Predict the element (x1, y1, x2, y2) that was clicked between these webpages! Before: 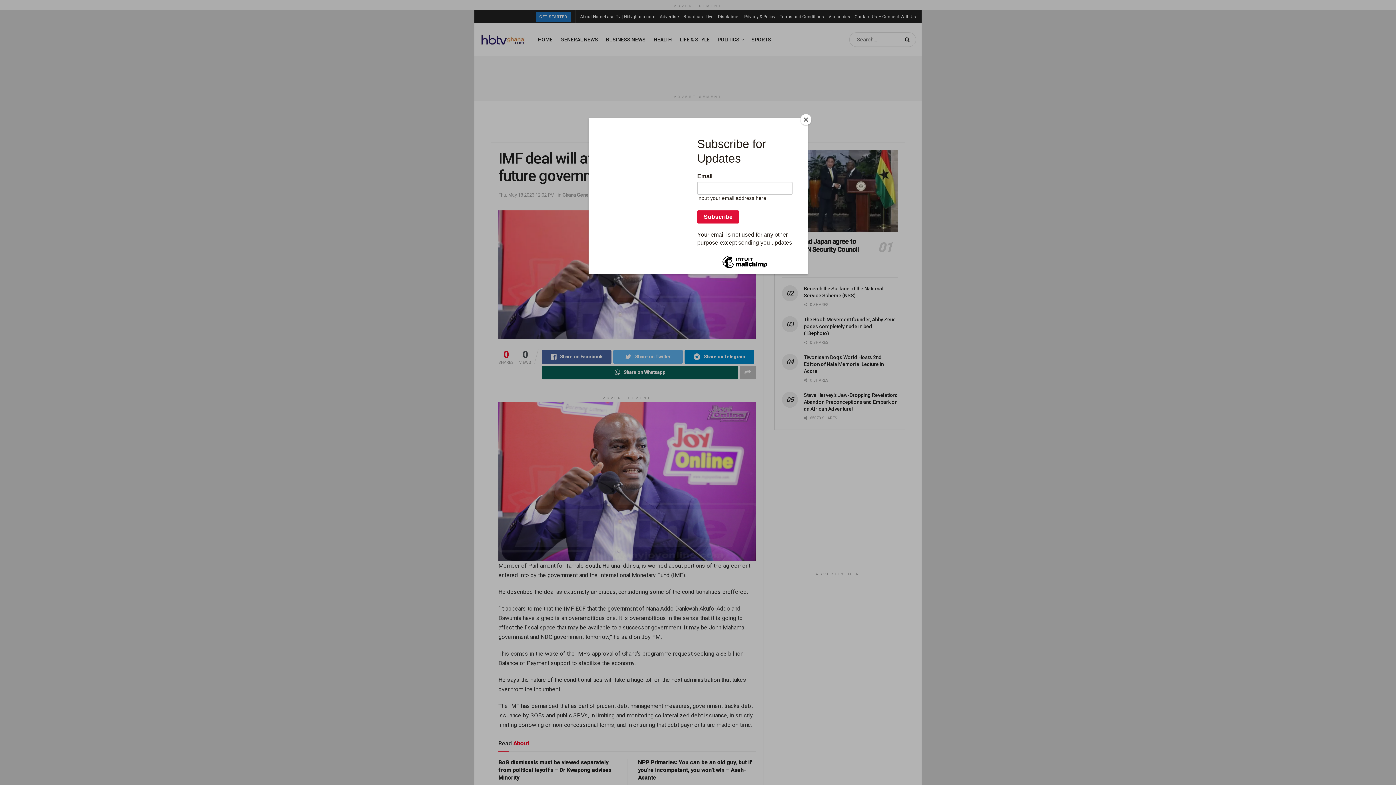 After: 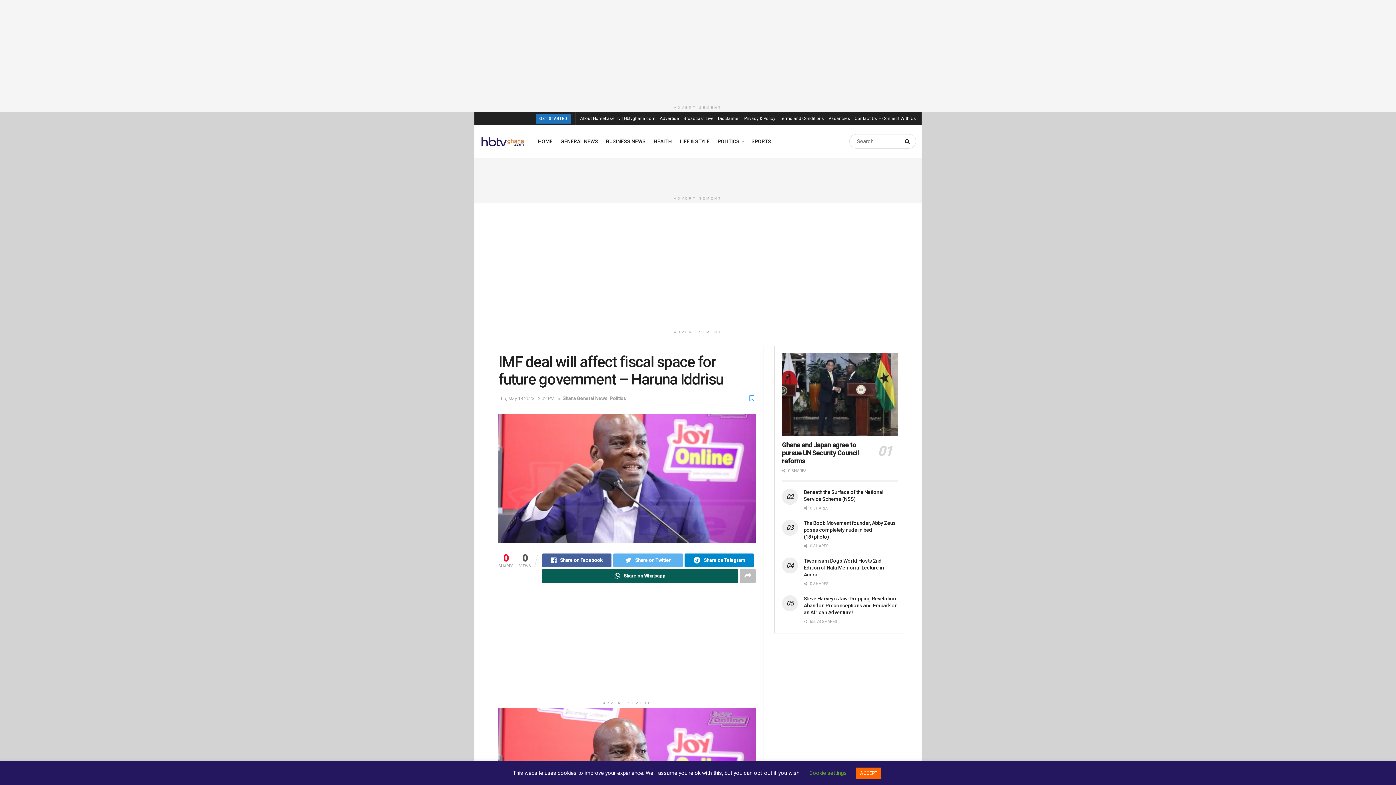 Action: label: Close bbox: (800, 114, 811, 125)